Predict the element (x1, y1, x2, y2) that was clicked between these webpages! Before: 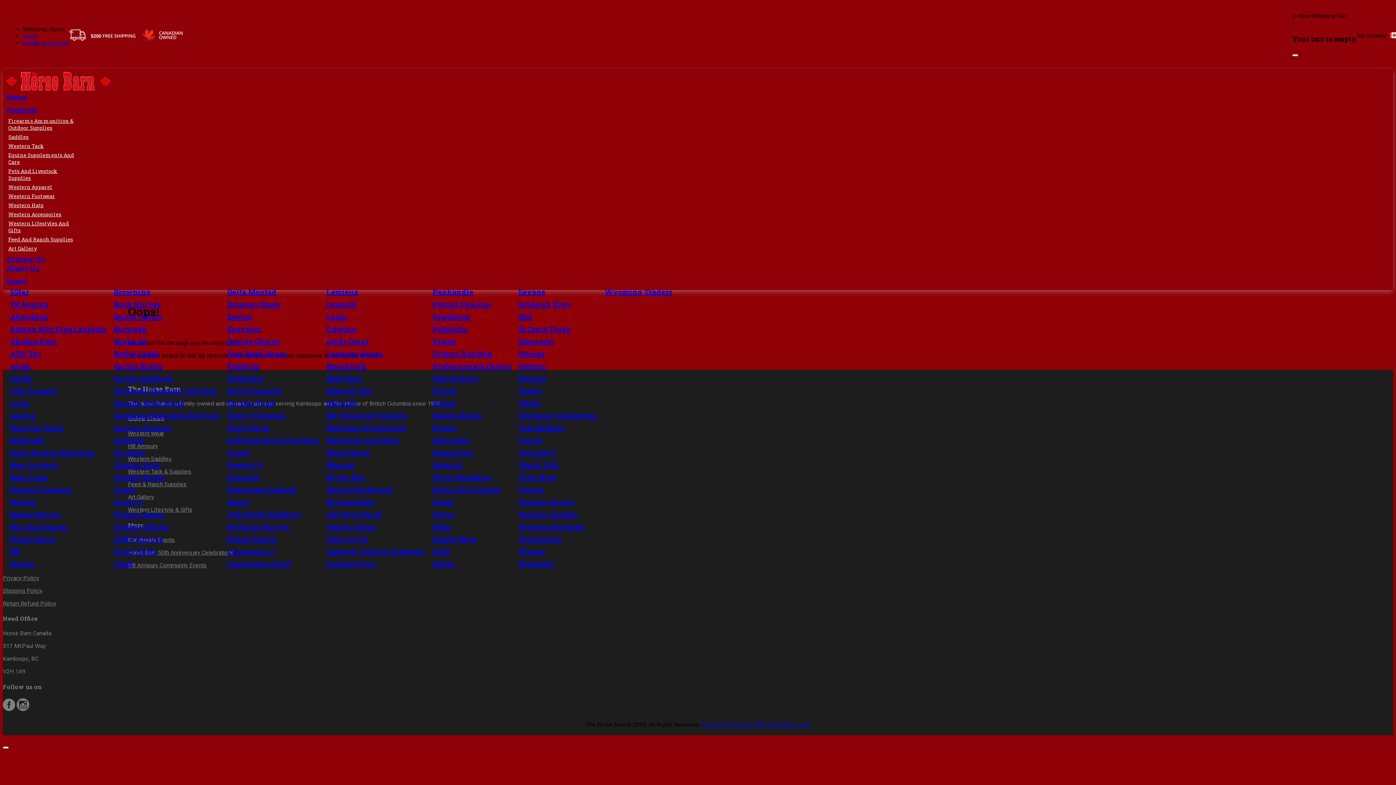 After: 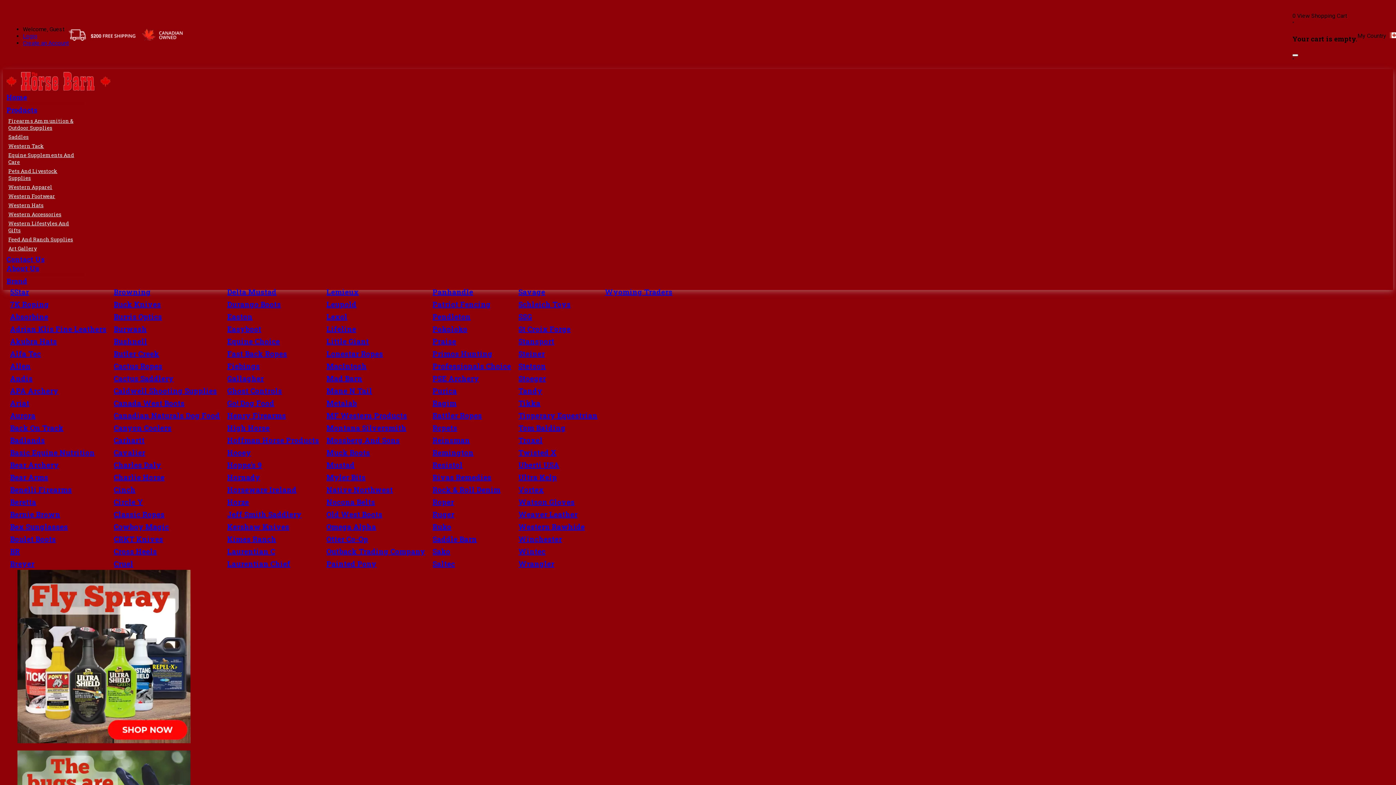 Action: bbox: (514, 409, 601, 421) label: Tipperary Equestrian